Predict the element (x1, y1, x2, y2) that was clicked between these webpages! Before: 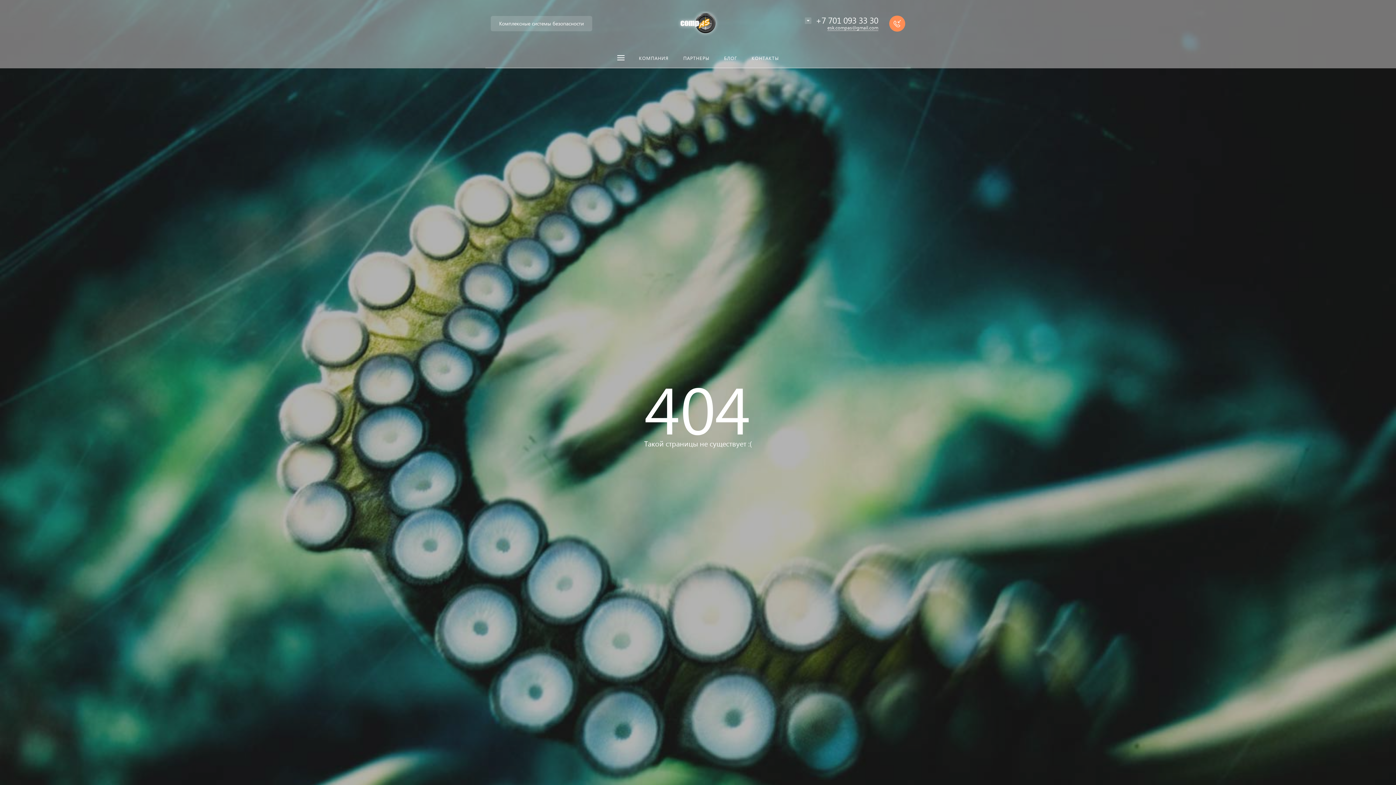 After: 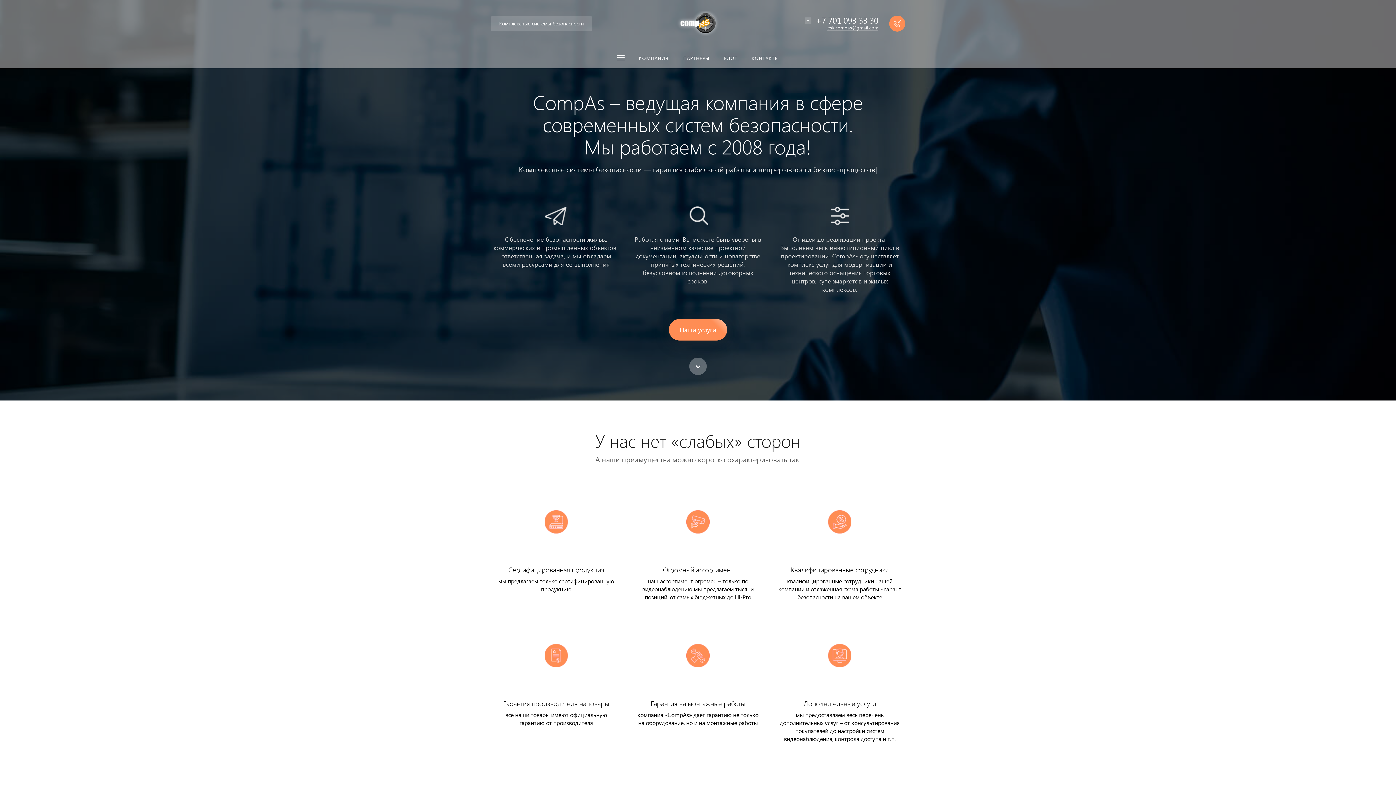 Action: bbox: (677, 18, 719, 26)